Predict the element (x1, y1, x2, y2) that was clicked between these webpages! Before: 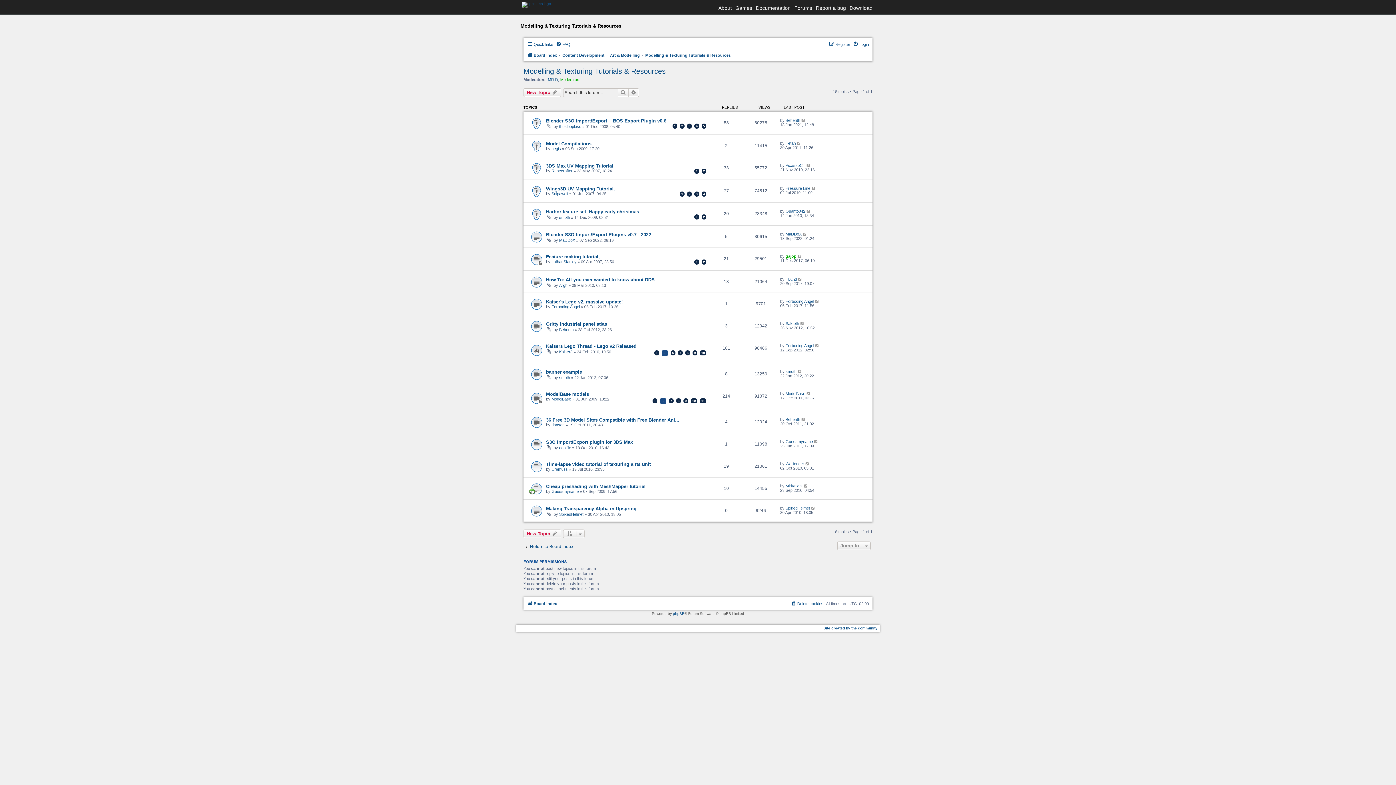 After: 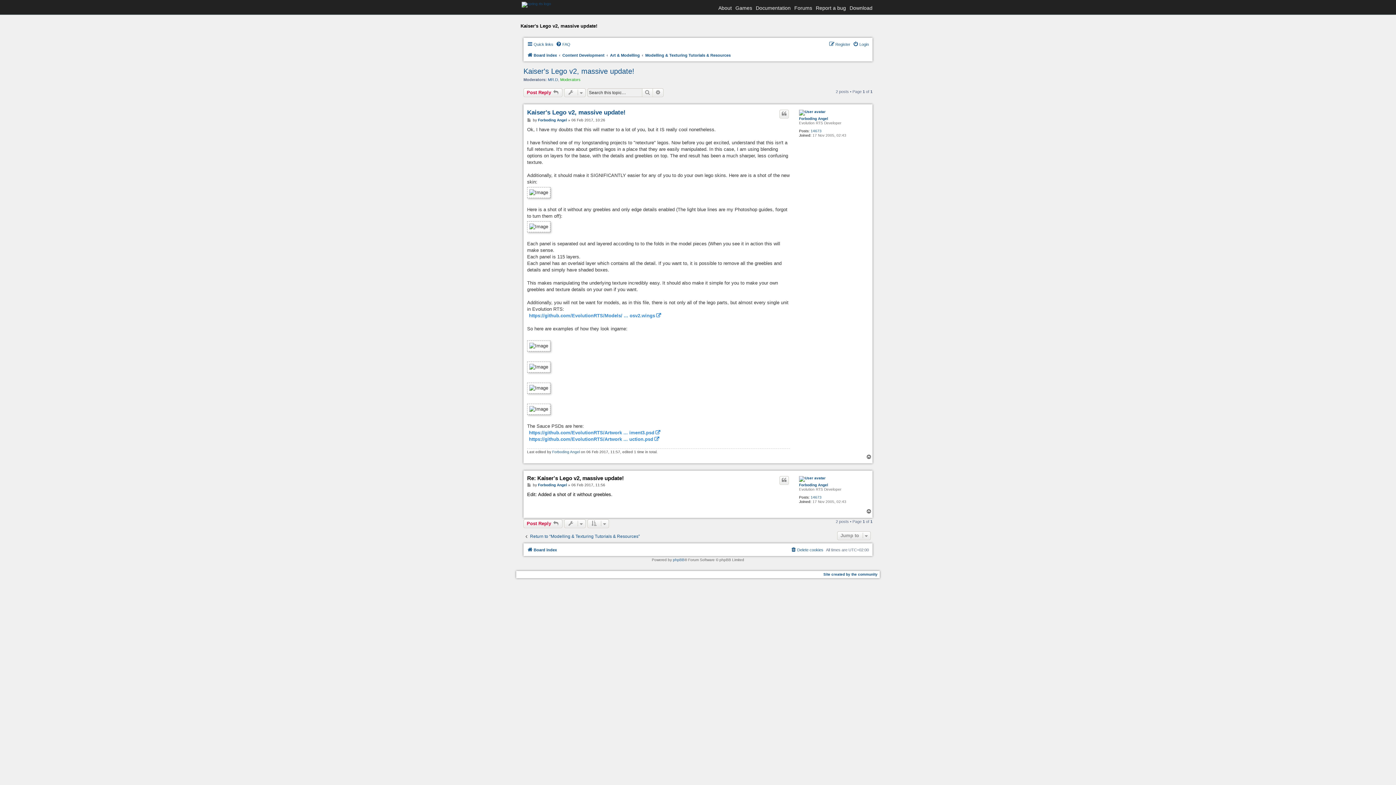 Action: bbox: (815, 299, 819, 303)